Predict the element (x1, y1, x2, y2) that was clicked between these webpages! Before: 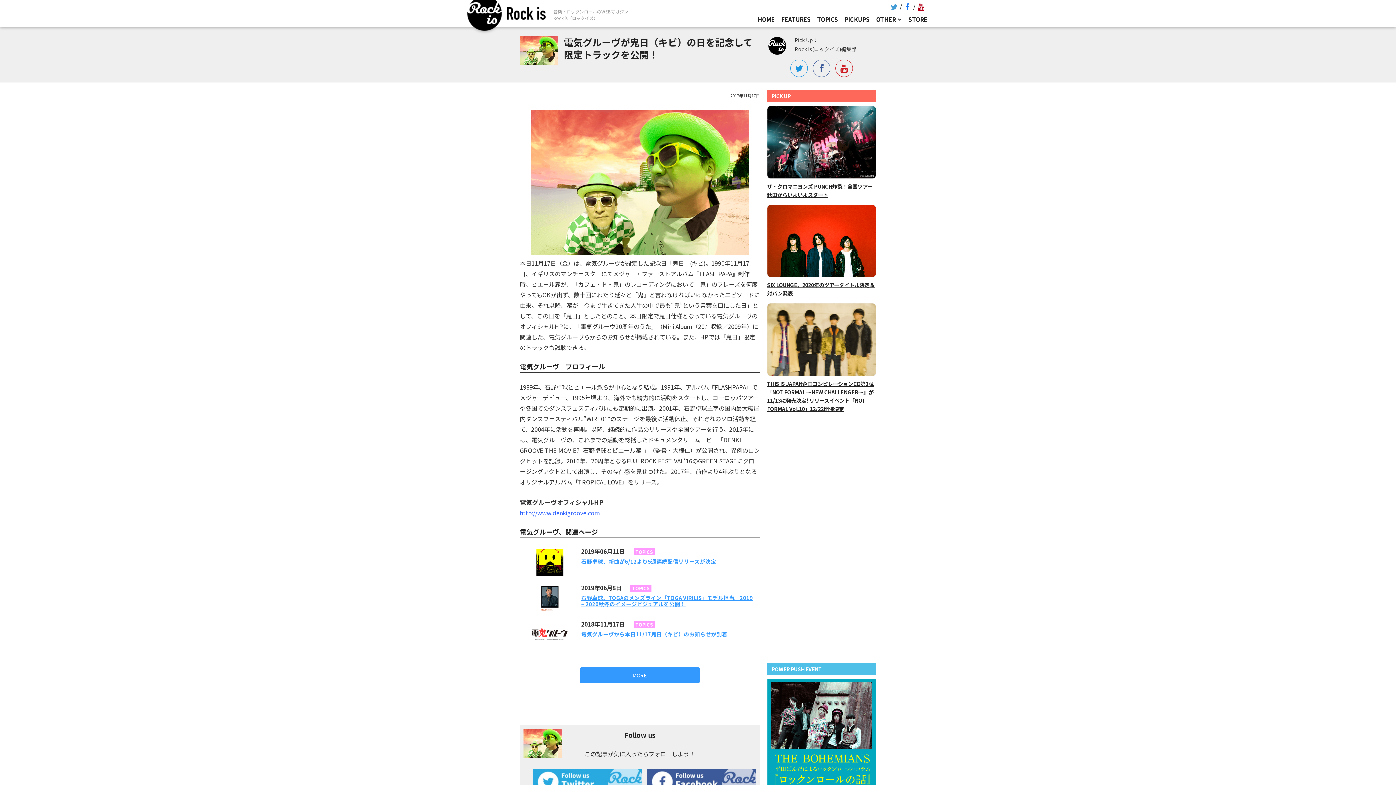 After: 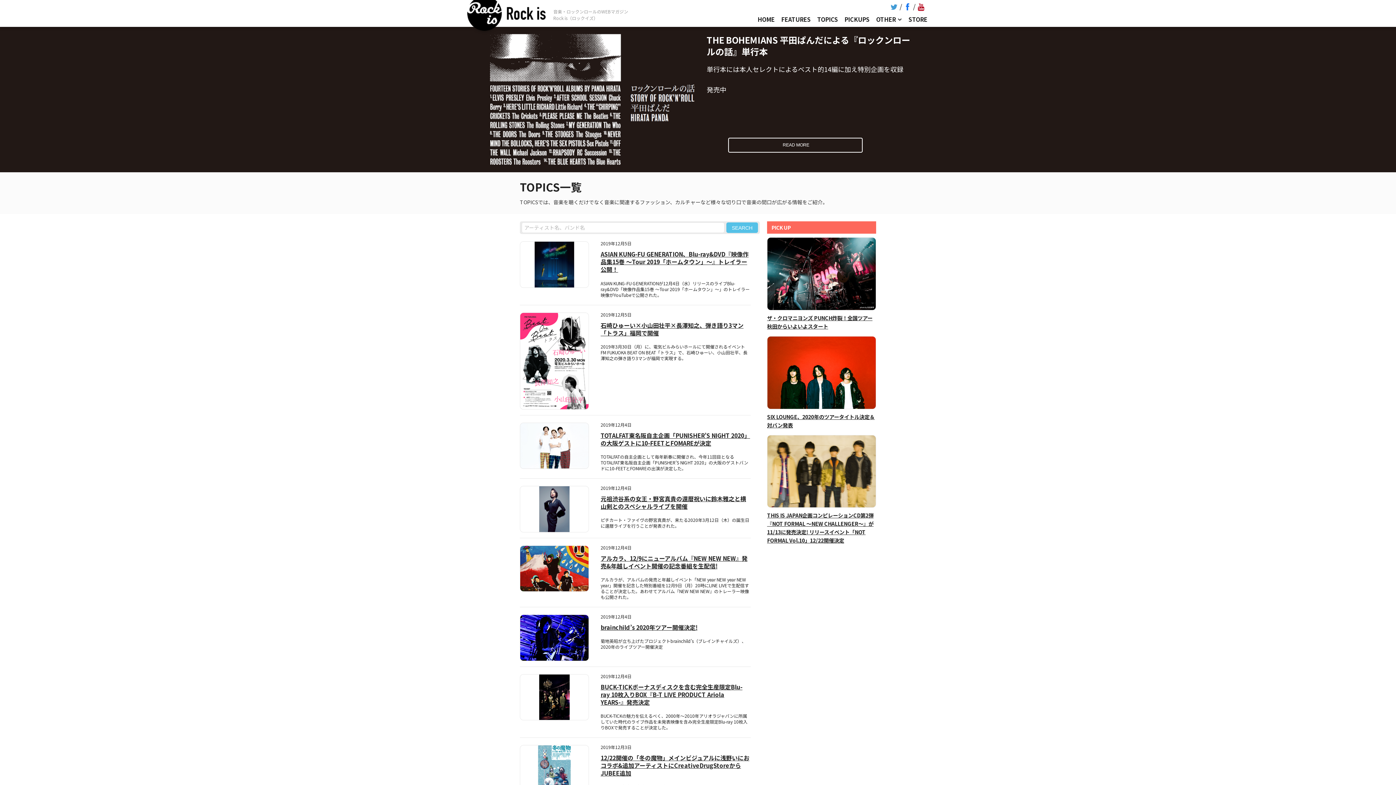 Action: label: TOPICS bbox: (814, 11, 841, 26)